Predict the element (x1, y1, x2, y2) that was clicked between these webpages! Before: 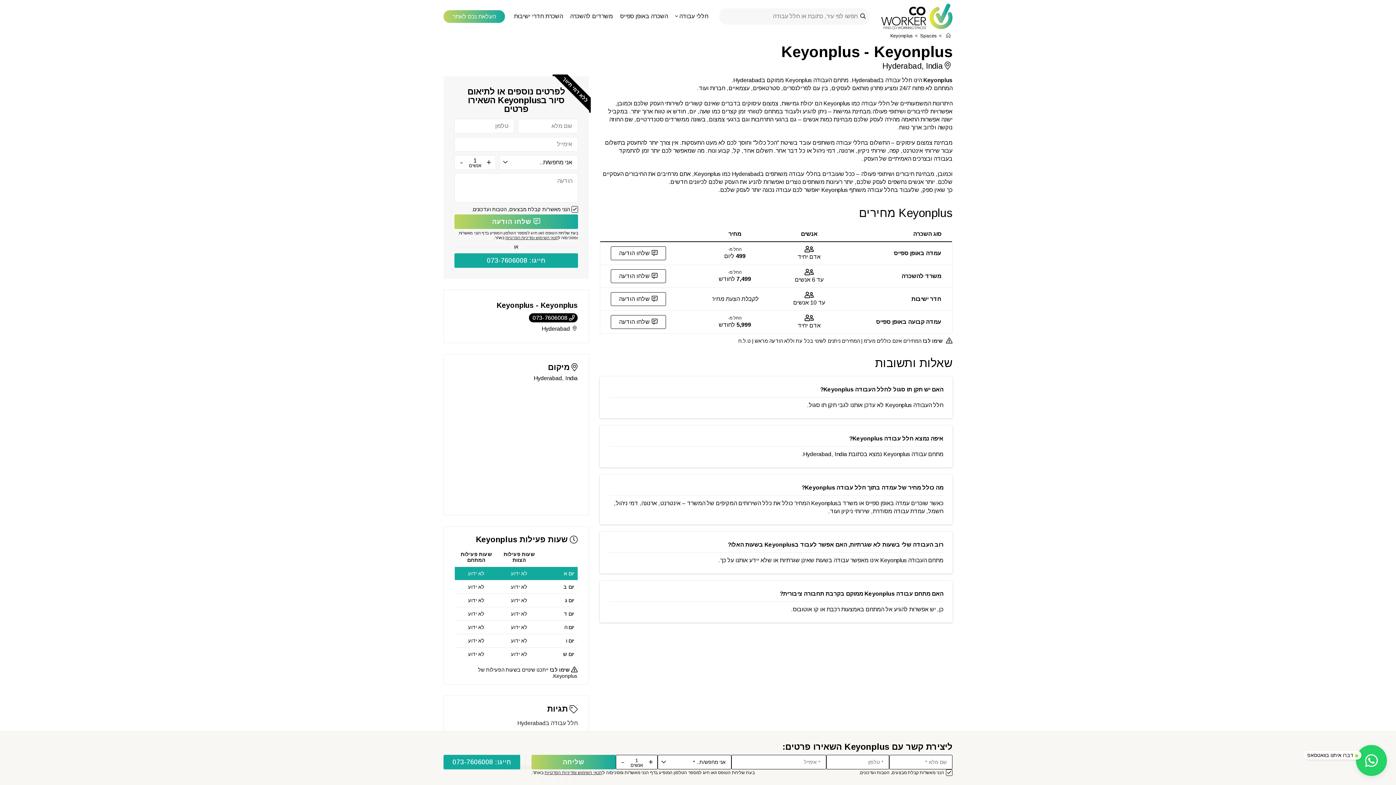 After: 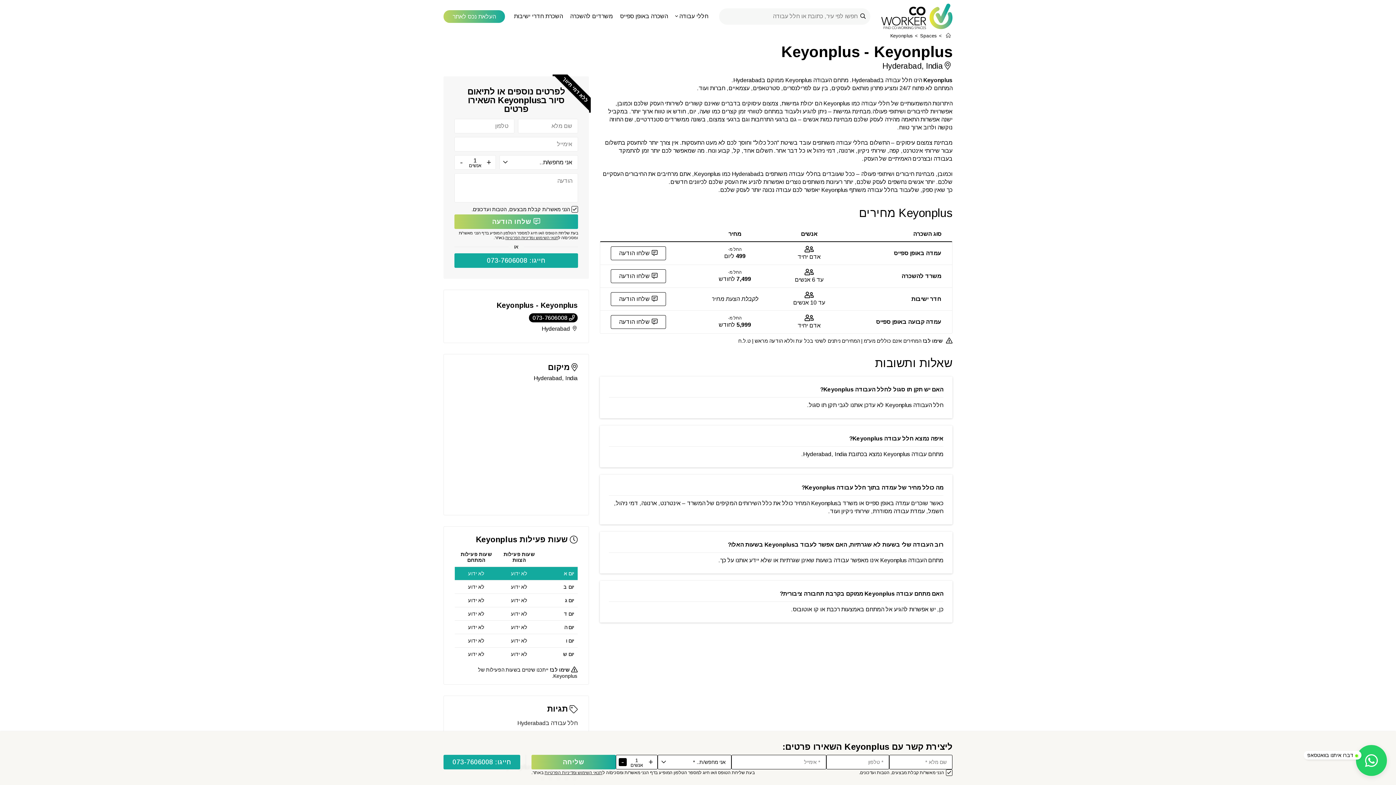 Action: bbox: (618, 758, 626, 766)